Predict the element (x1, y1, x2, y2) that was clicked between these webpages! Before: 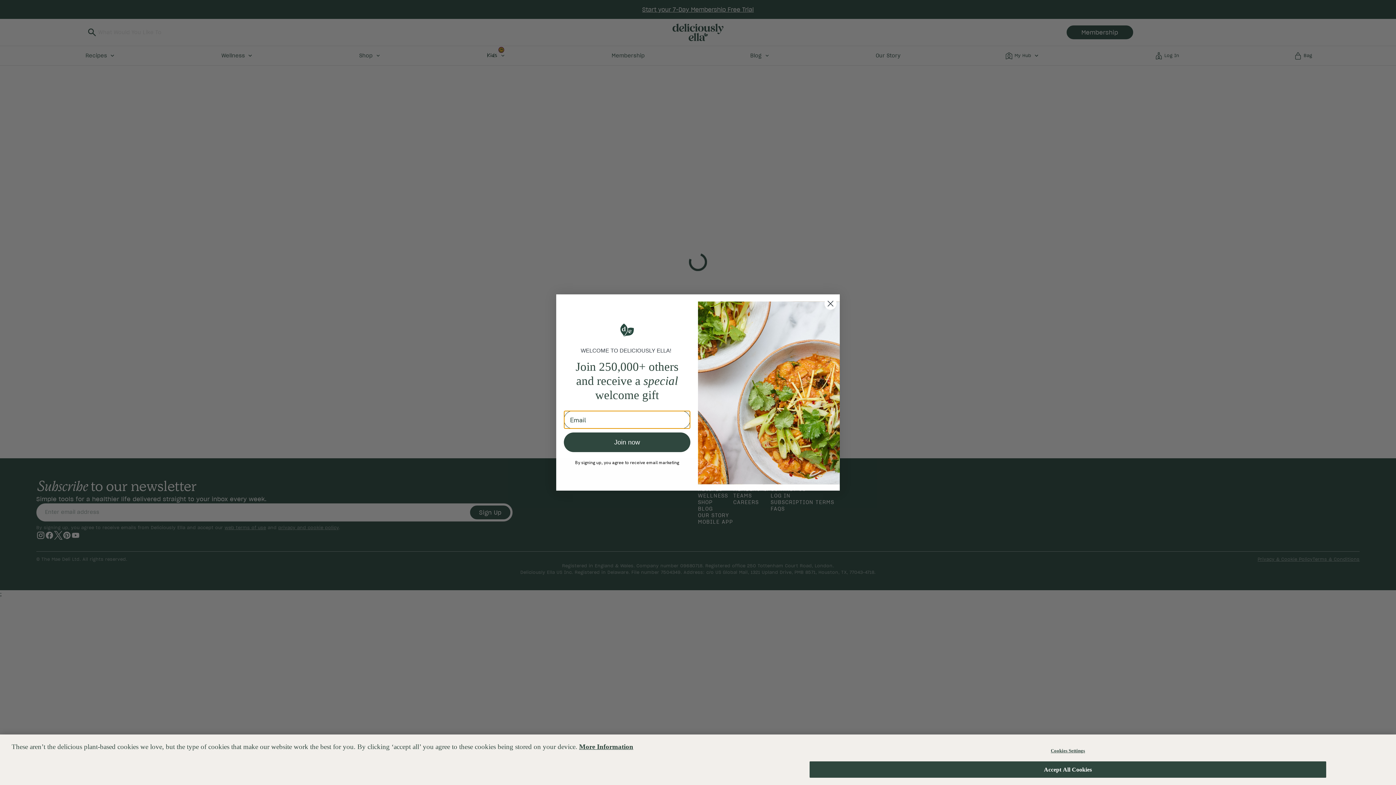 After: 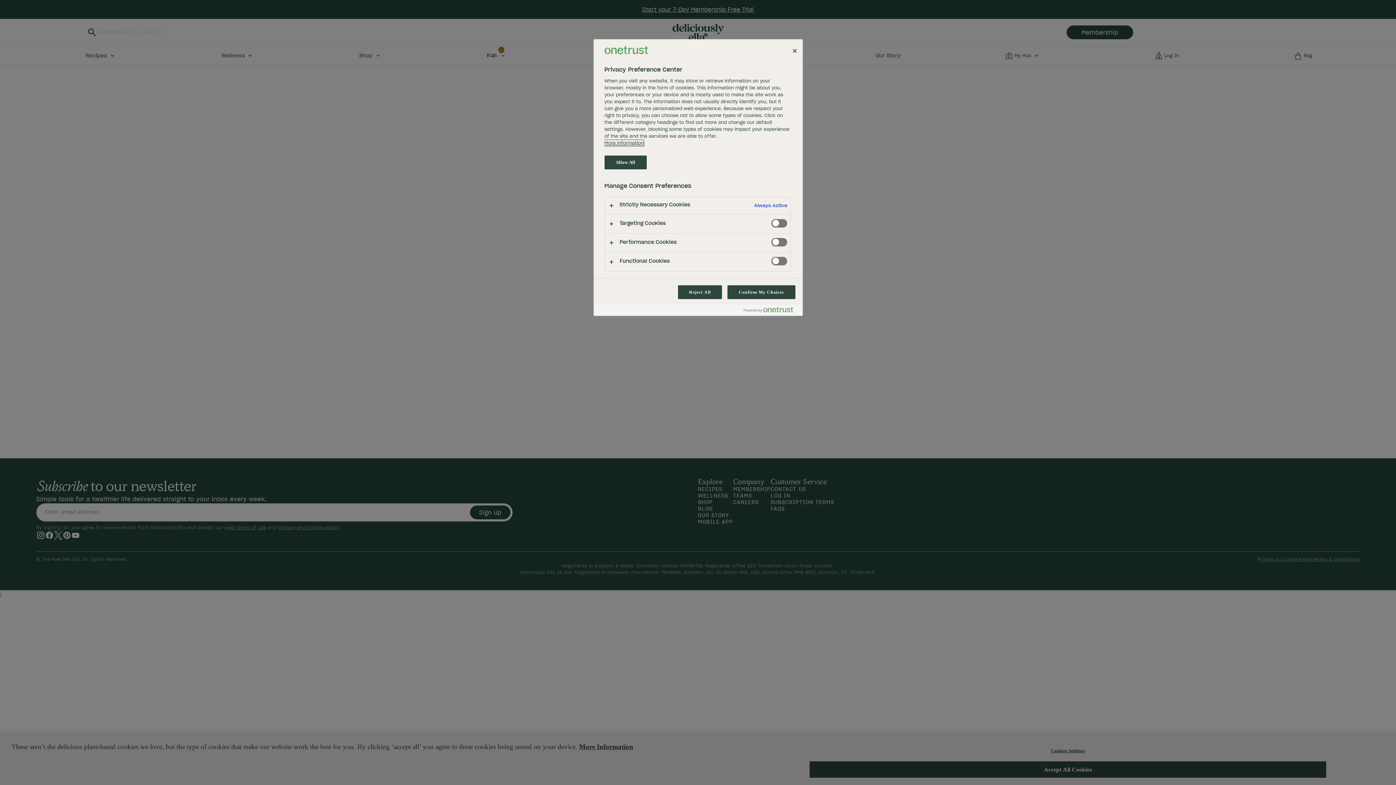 Action: label: Cookies Settings bbox: (809, 744, 1326, 758)